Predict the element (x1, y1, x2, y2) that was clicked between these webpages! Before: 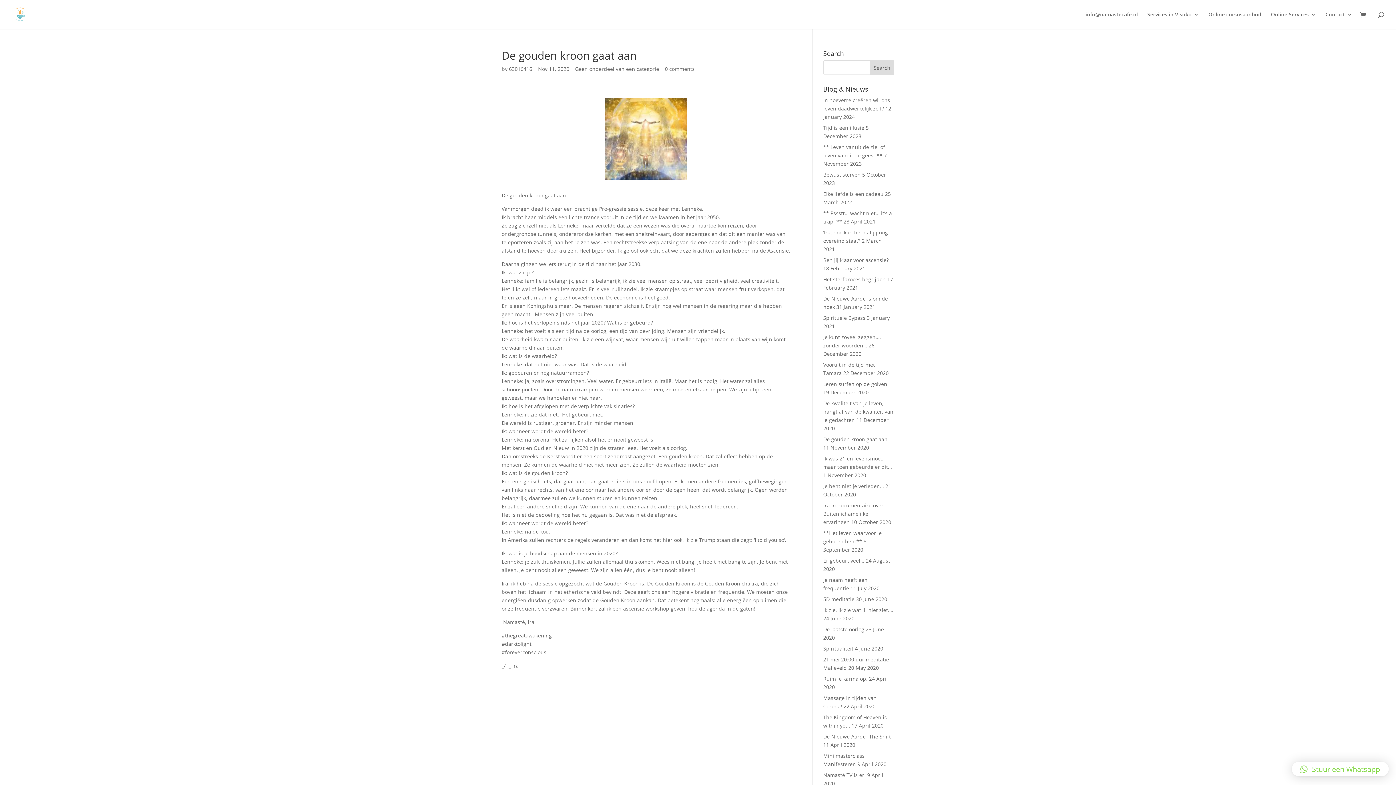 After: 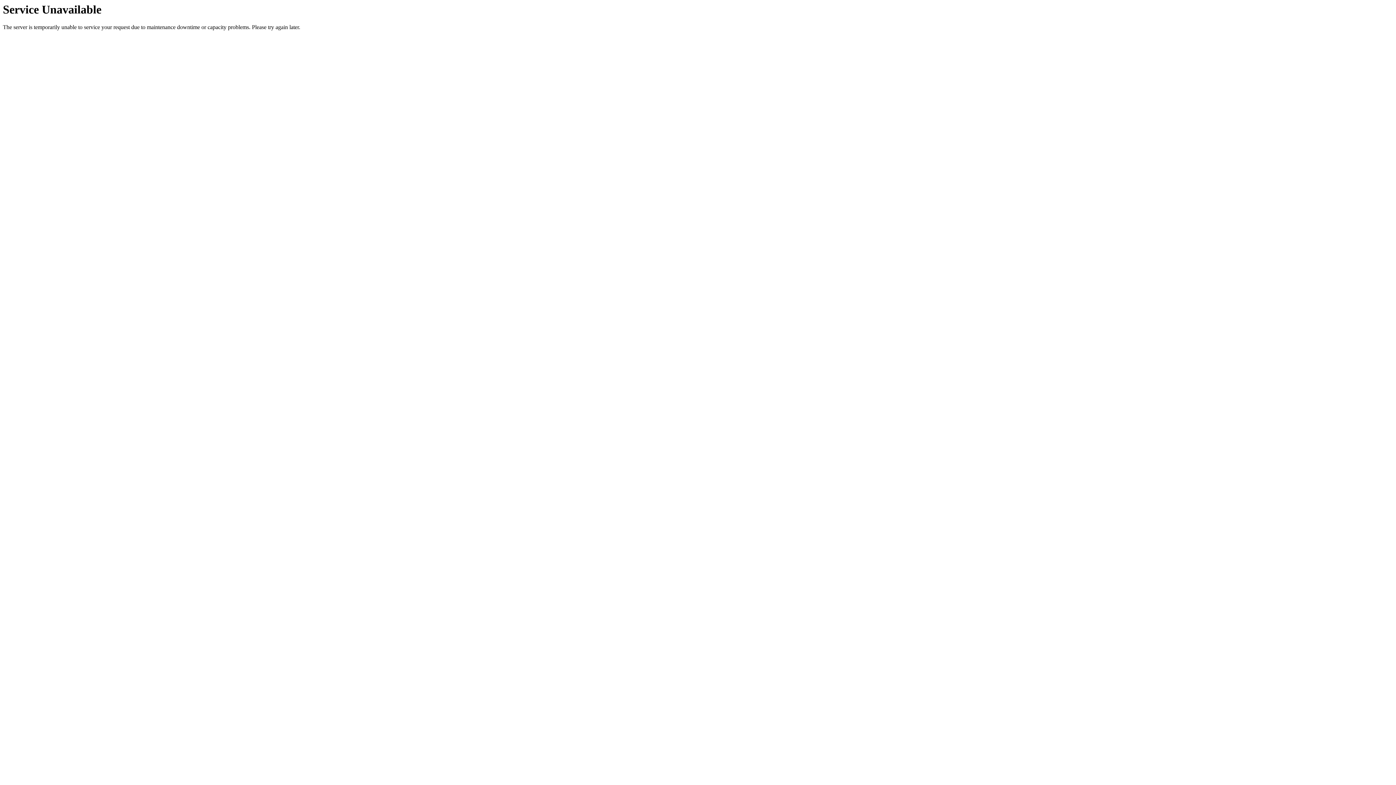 Action: bbox: (823, 675, 867, 682) label: Ruim je karma op.